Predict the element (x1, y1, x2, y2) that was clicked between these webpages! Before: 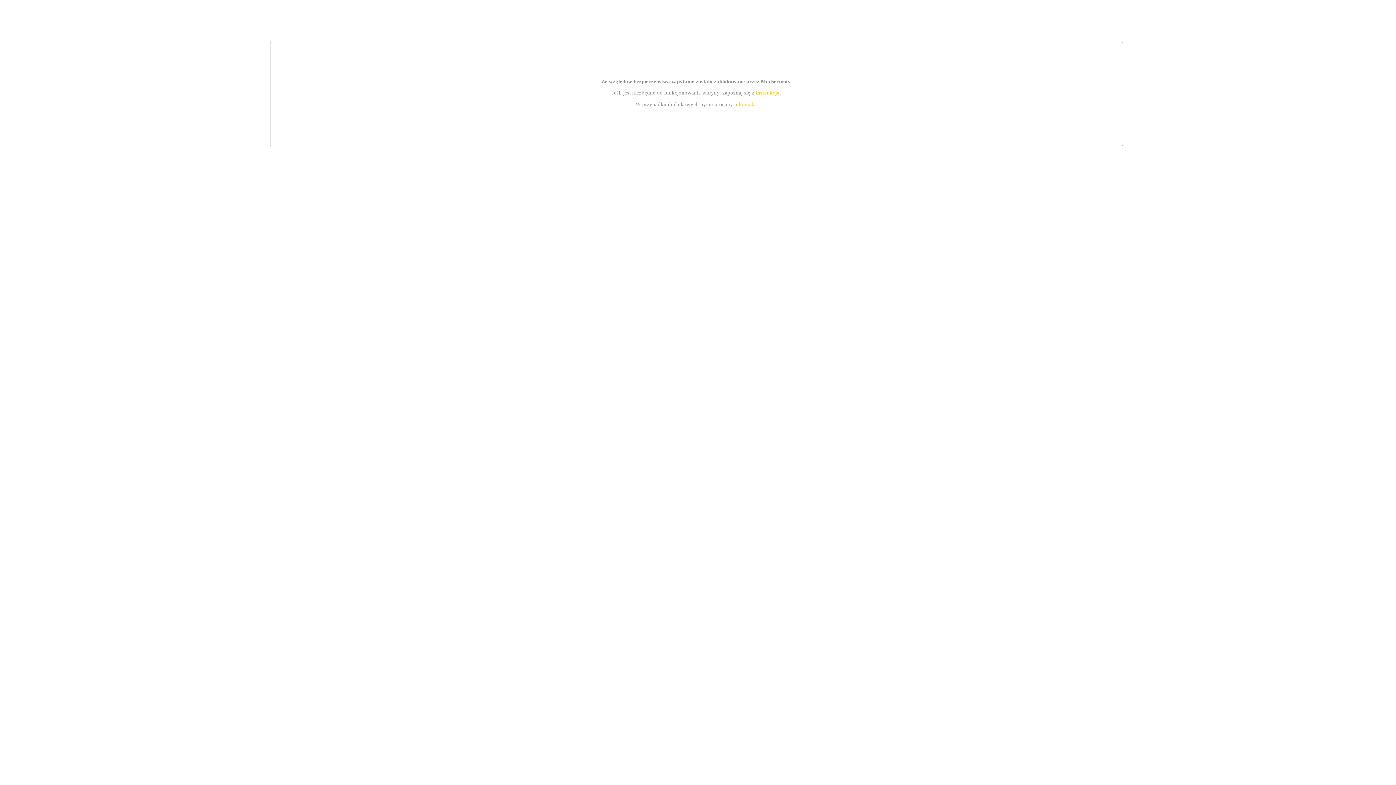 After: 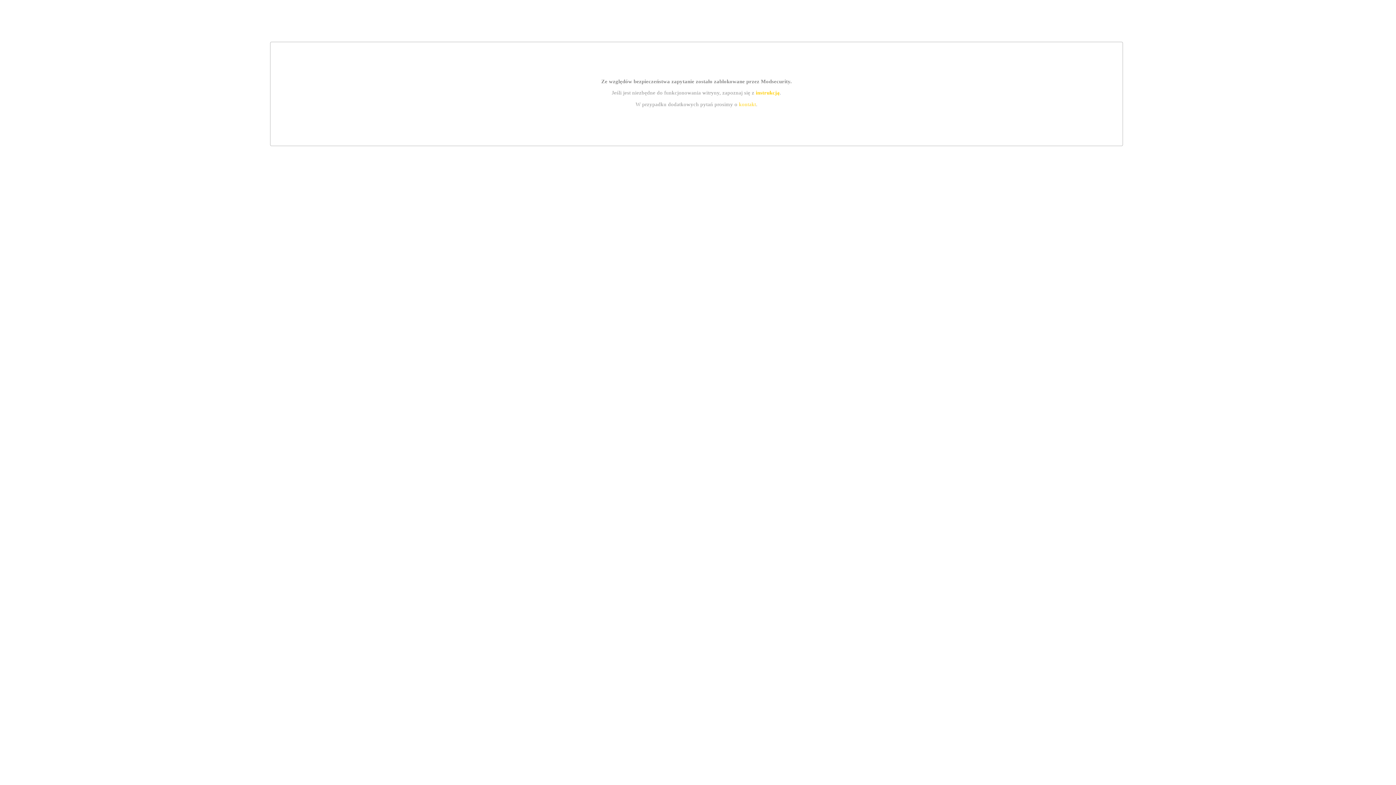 Action: bbox: (739, 101, 756, 107) label: kontakt